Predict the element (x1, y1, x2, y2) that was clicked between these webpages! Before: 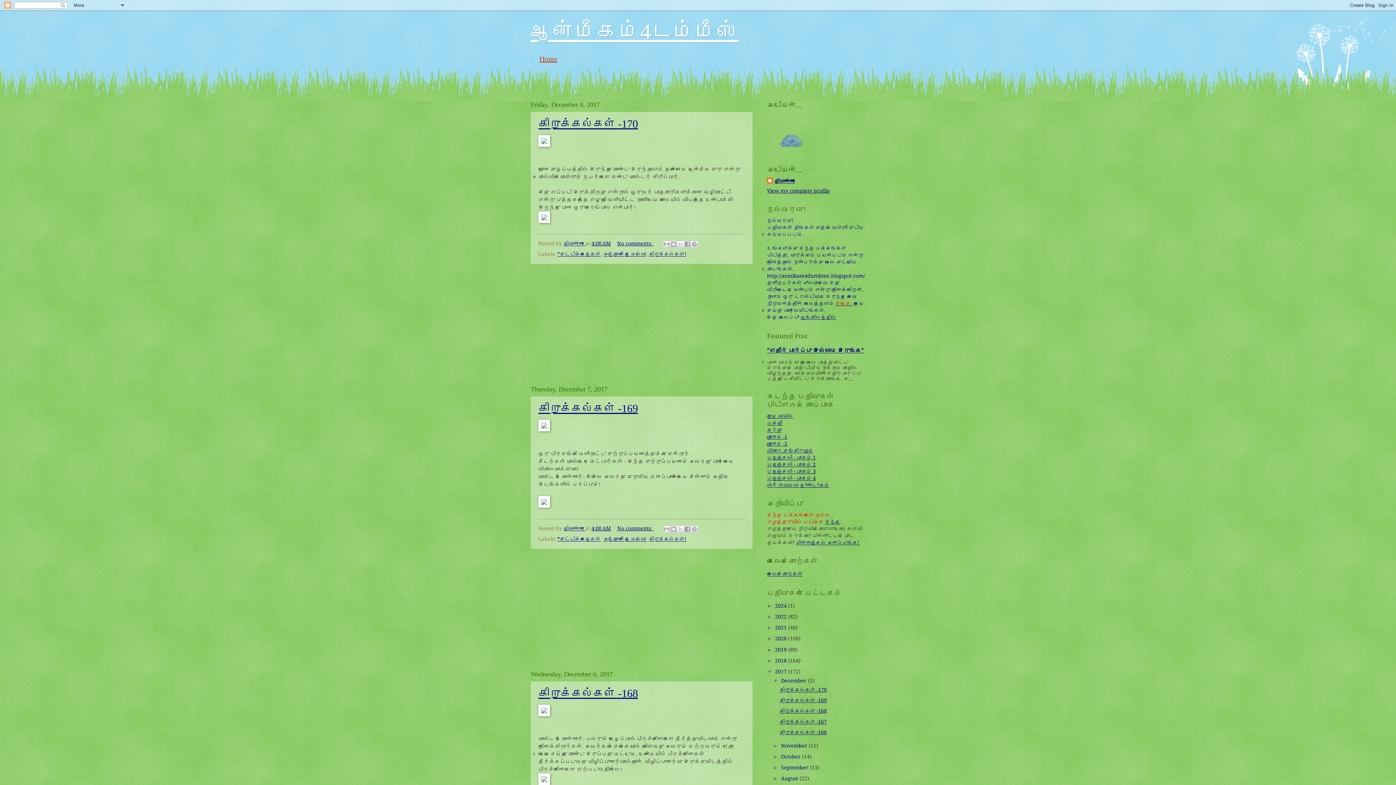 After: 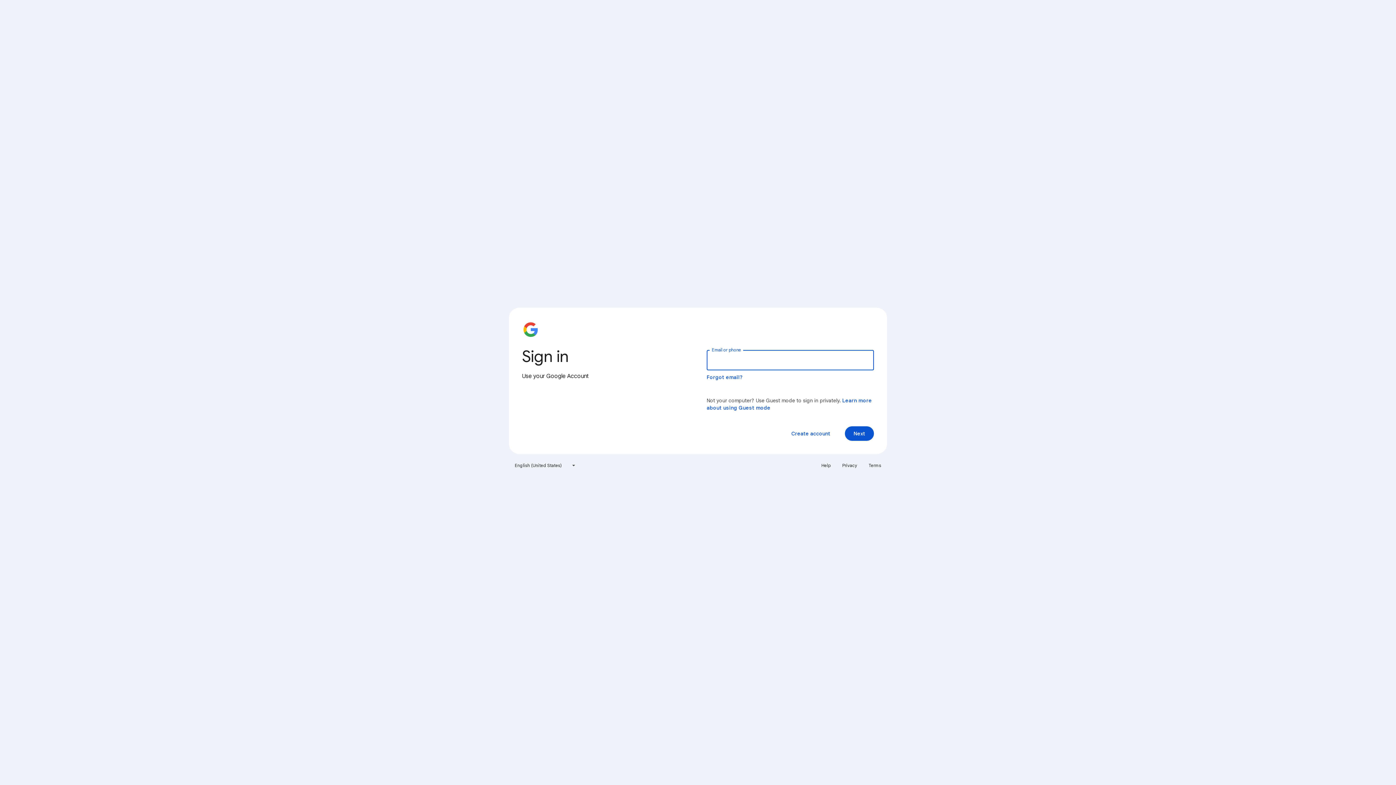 Action: bbox: (767, 468, 816, 474) label: பதஞ்சலி - பாகம் 3